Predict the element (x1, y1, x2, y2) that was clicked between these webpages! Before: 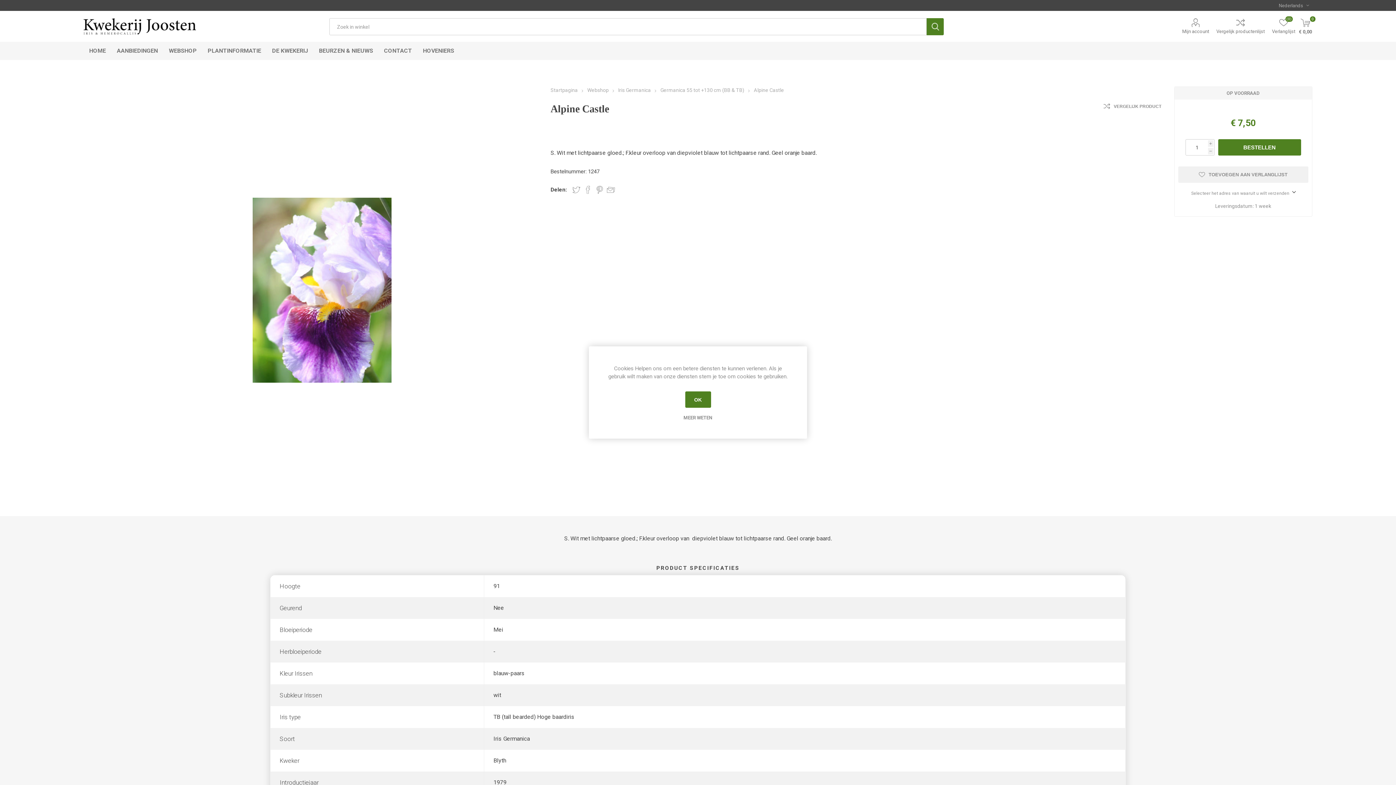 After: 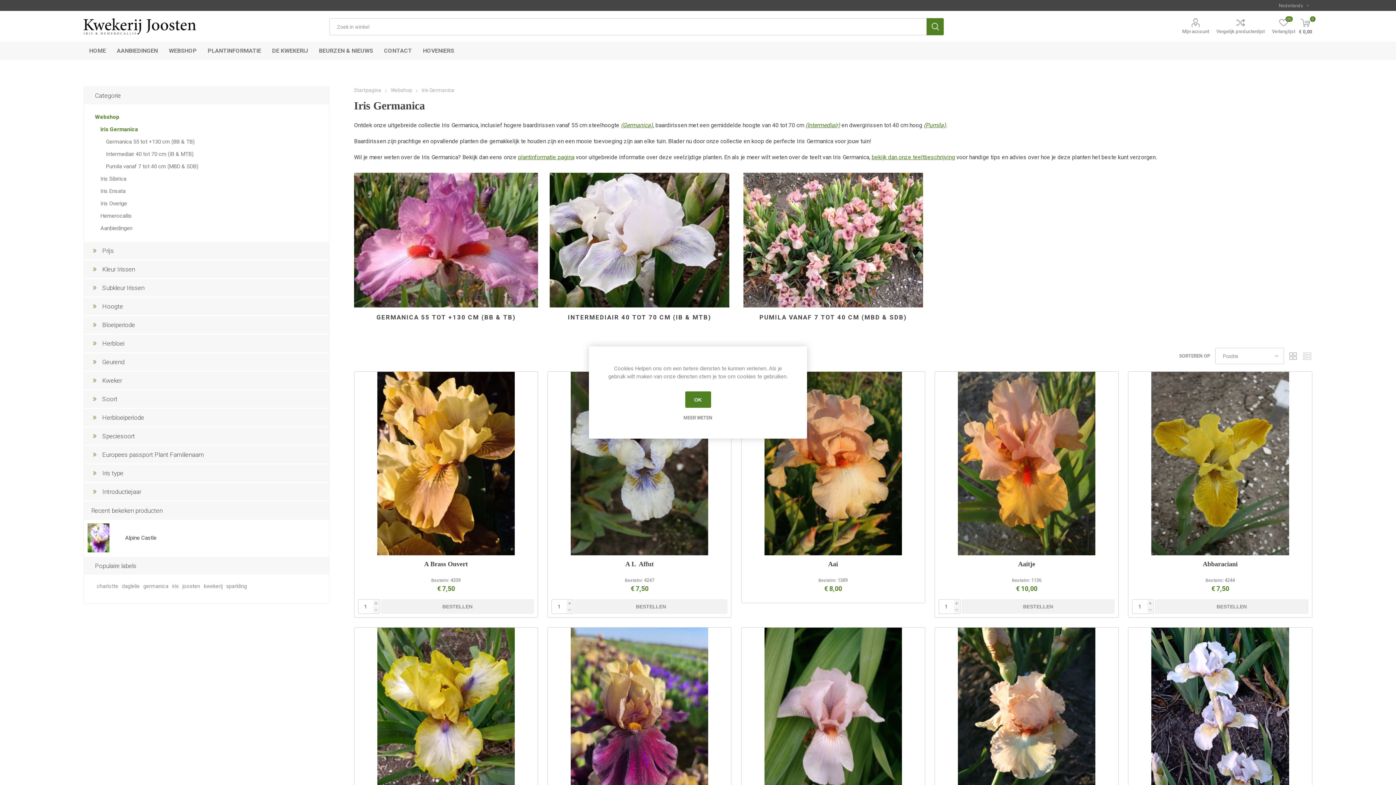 Action: bbox: (618, 87, 652, 93) label: Iris Germanica 